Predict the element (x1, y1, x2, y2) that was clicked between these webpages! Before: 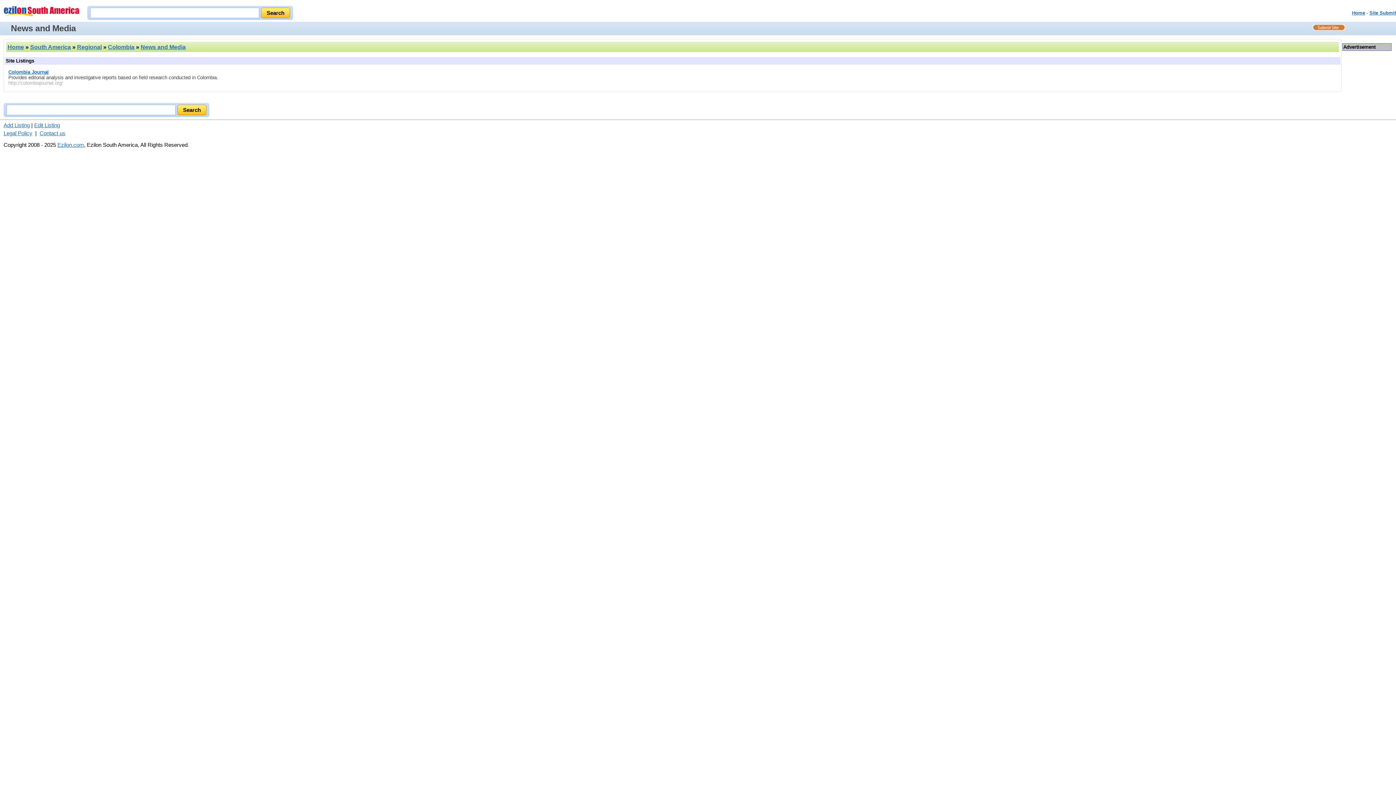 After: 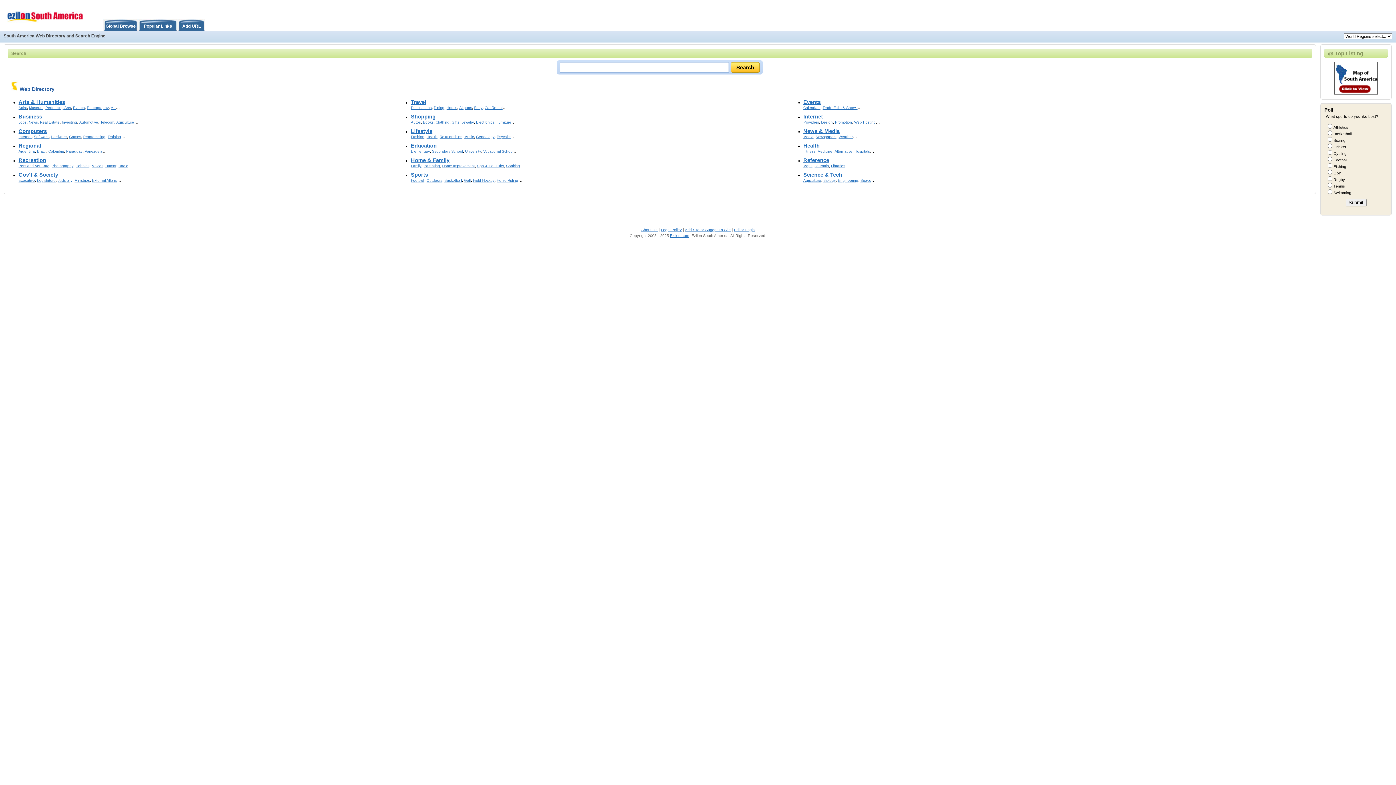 Action: label: Home bbox: (7, 44, 24, 50)